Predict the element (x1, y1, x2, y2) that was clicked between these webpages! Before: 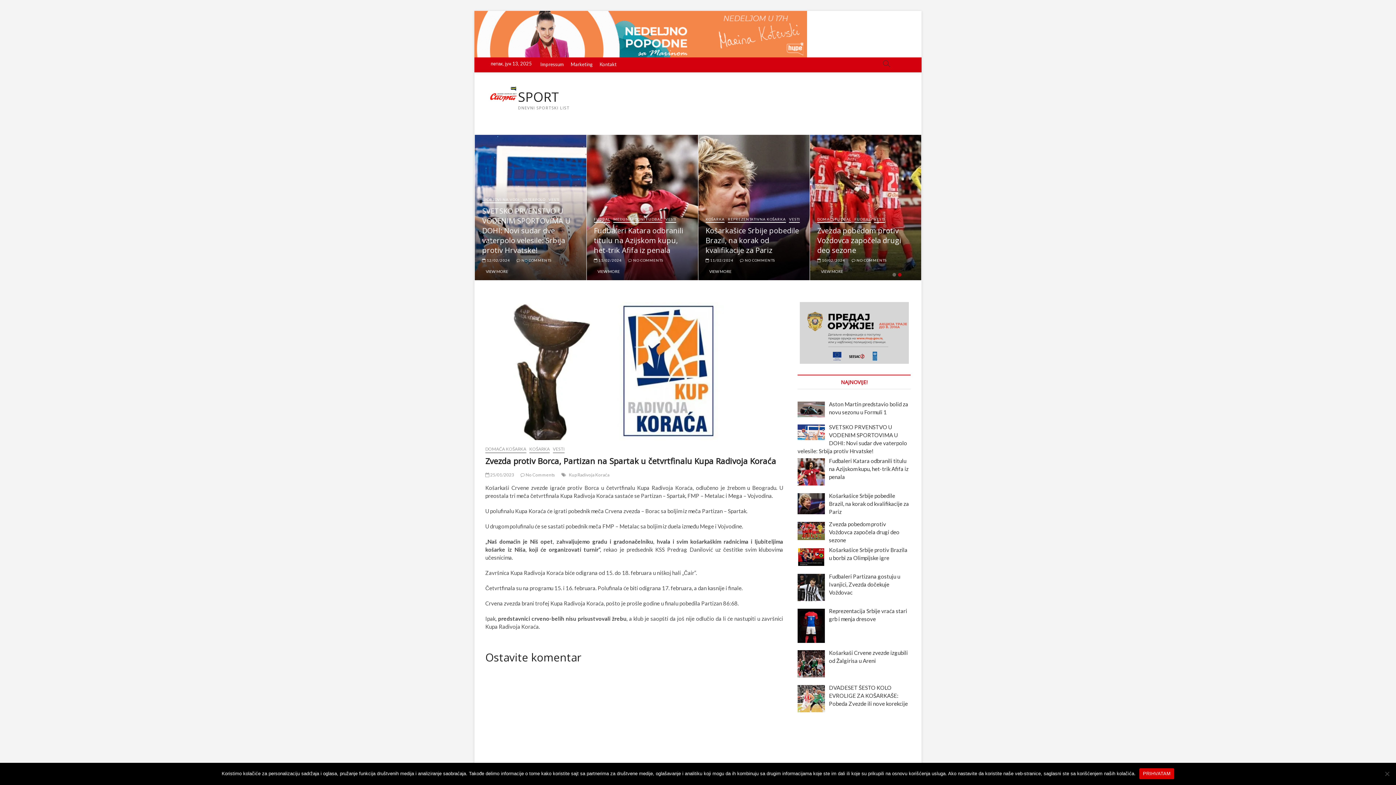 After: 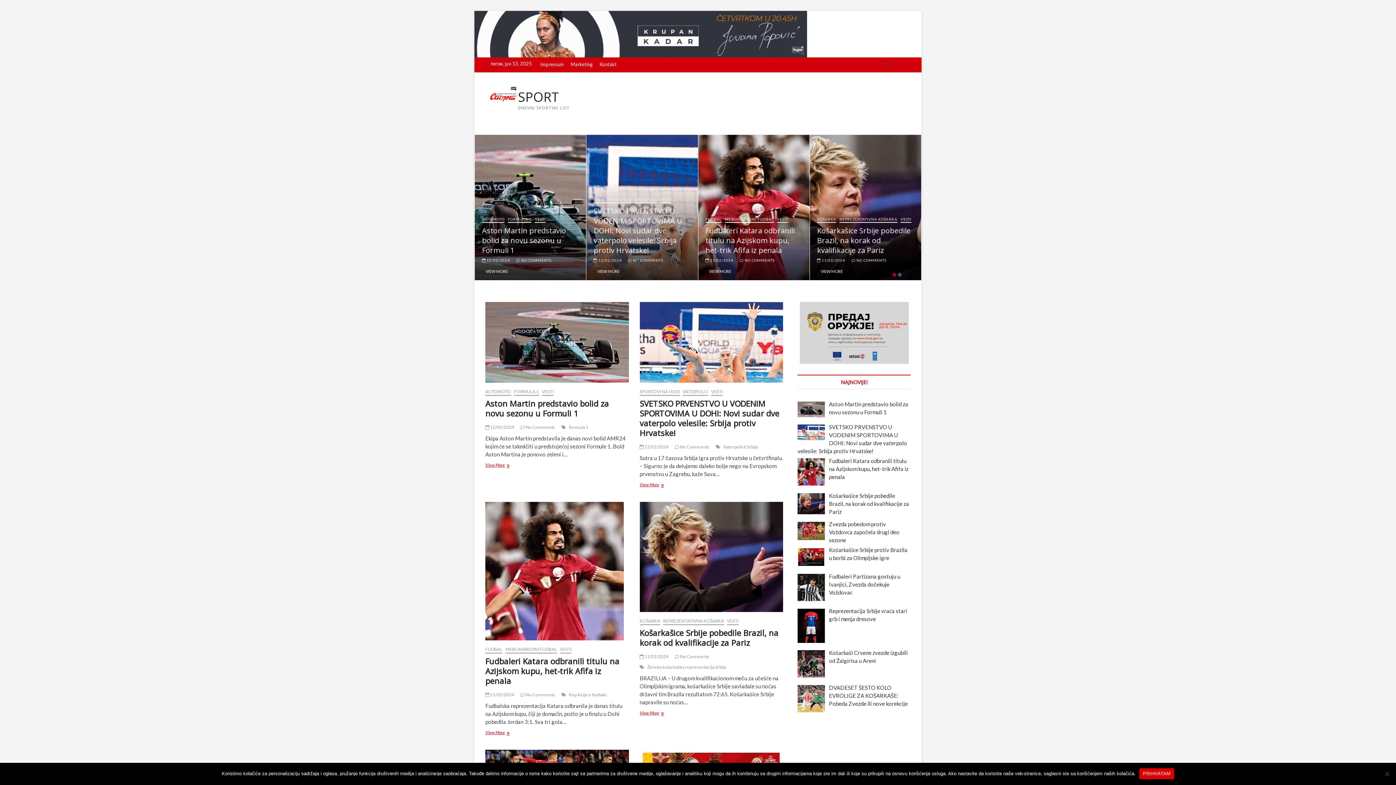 Action: label: VESTI bbox: (900, 217, 911, 222)